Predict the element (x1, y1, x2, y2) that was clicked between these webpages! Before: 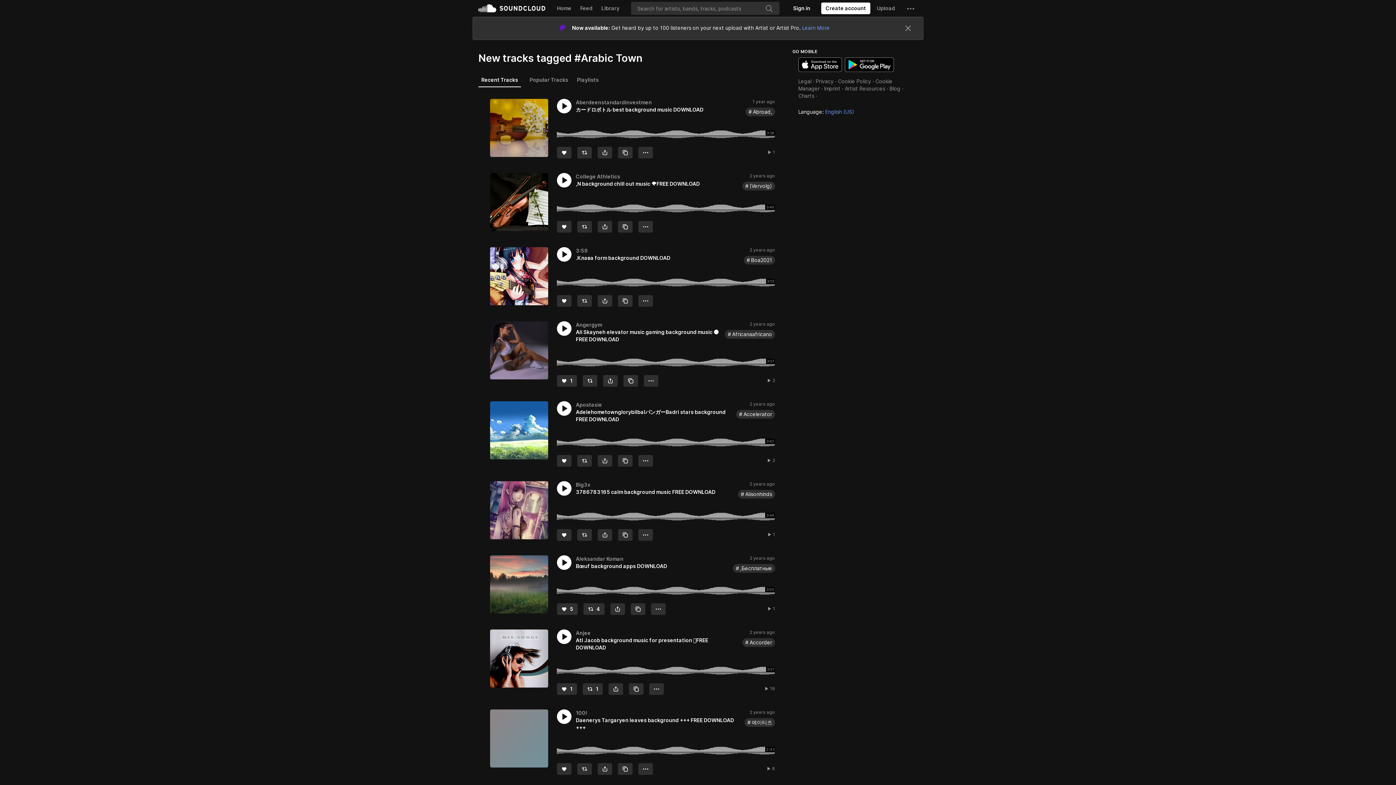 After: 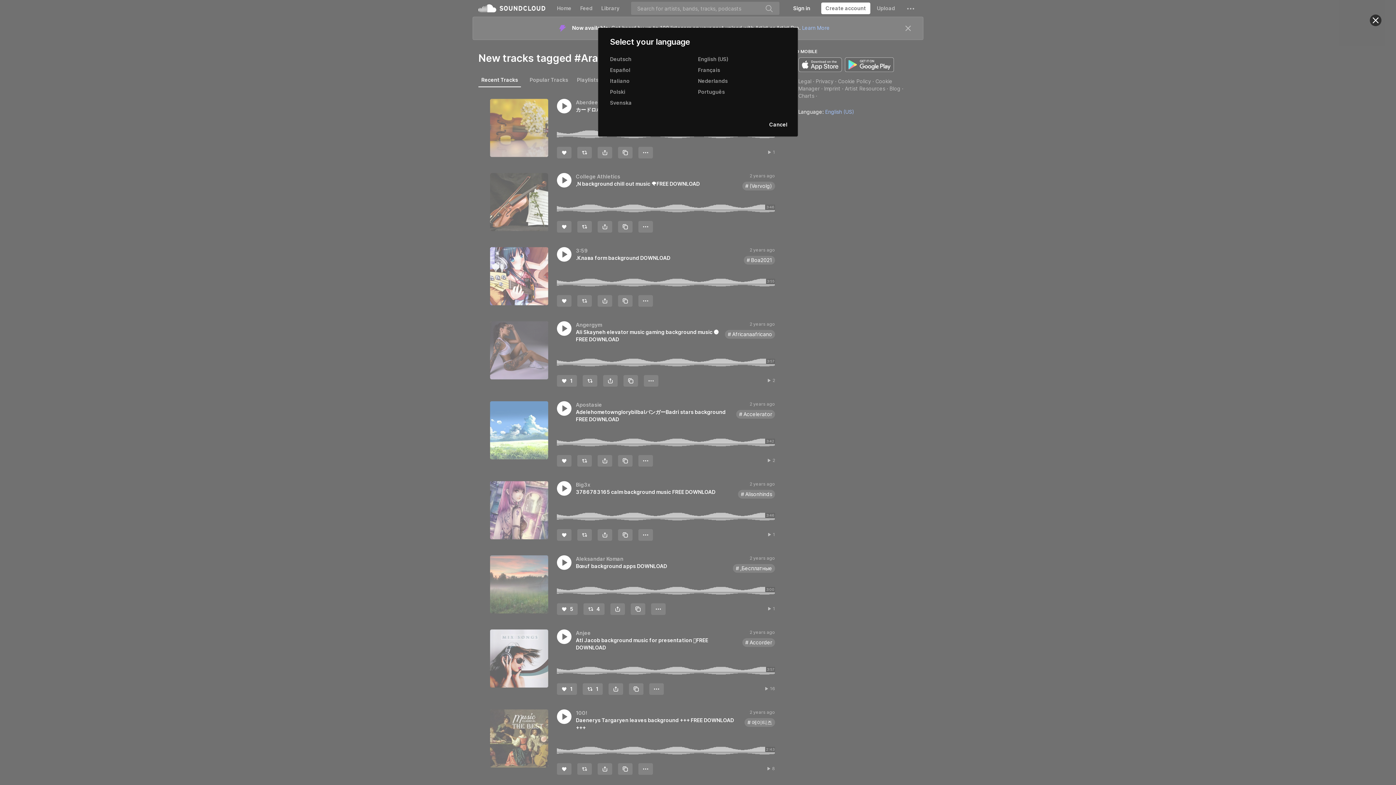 Action: bbox: (798, 85, 854, 91) label: Language: English (US)